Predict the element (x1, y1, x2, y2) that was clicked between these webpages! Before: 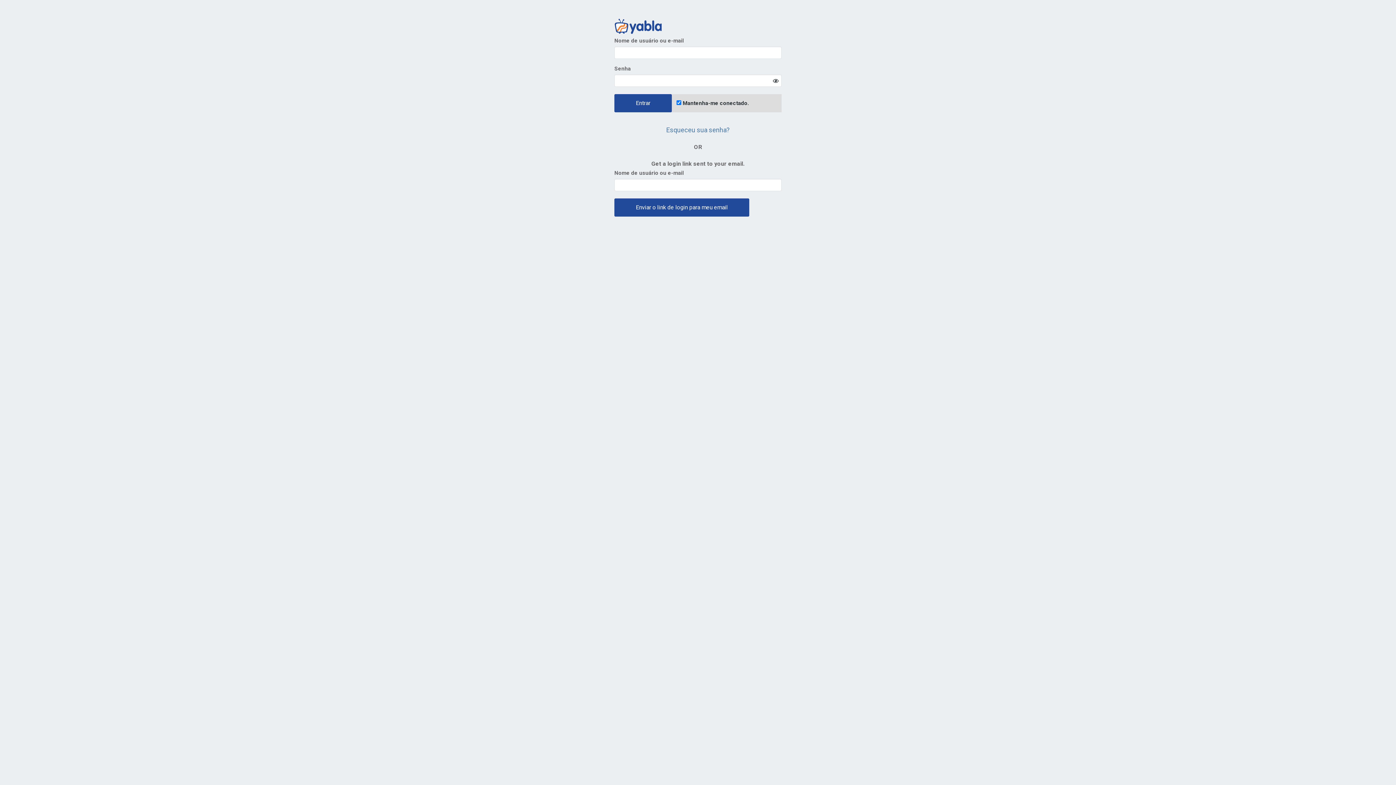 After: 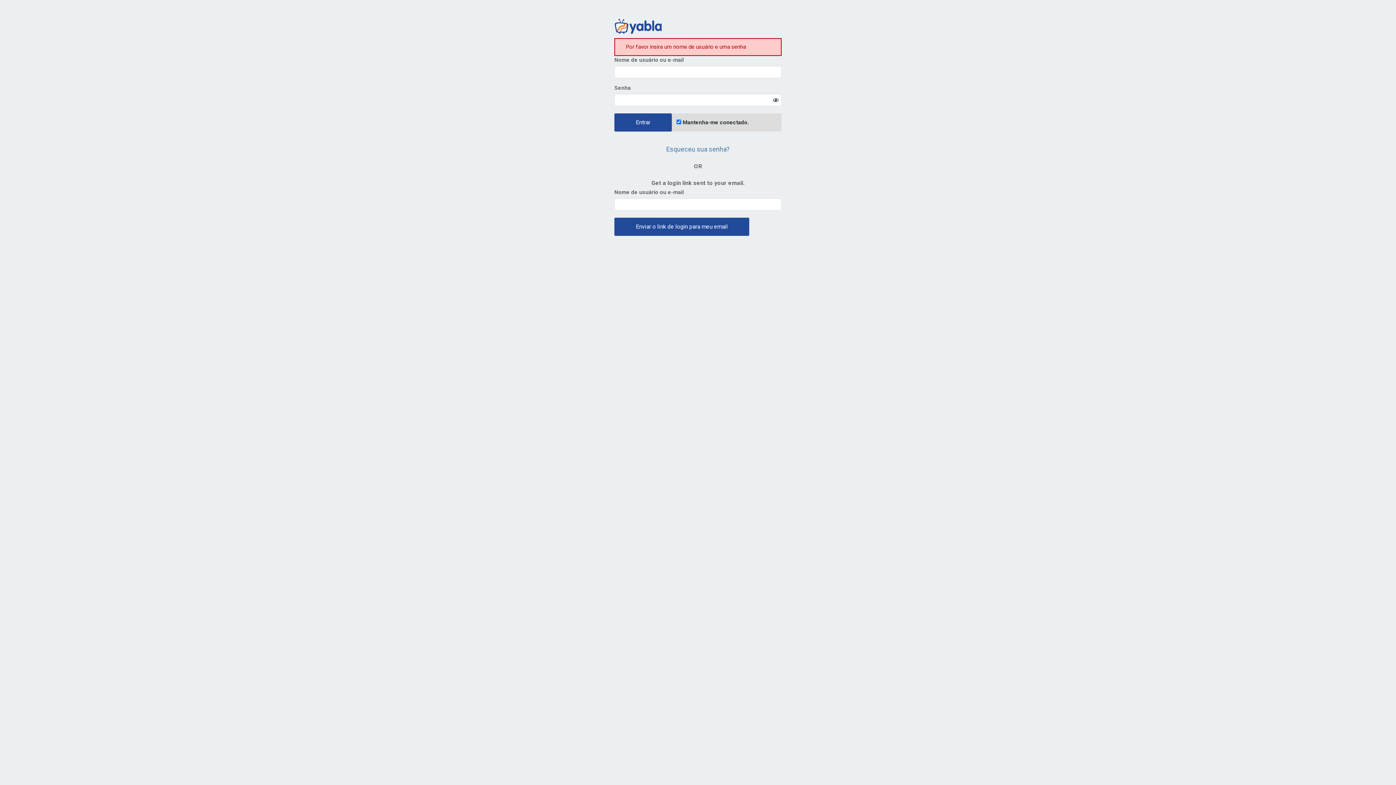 Action: label: Entrar bbox: (614, 94, 672, 112)